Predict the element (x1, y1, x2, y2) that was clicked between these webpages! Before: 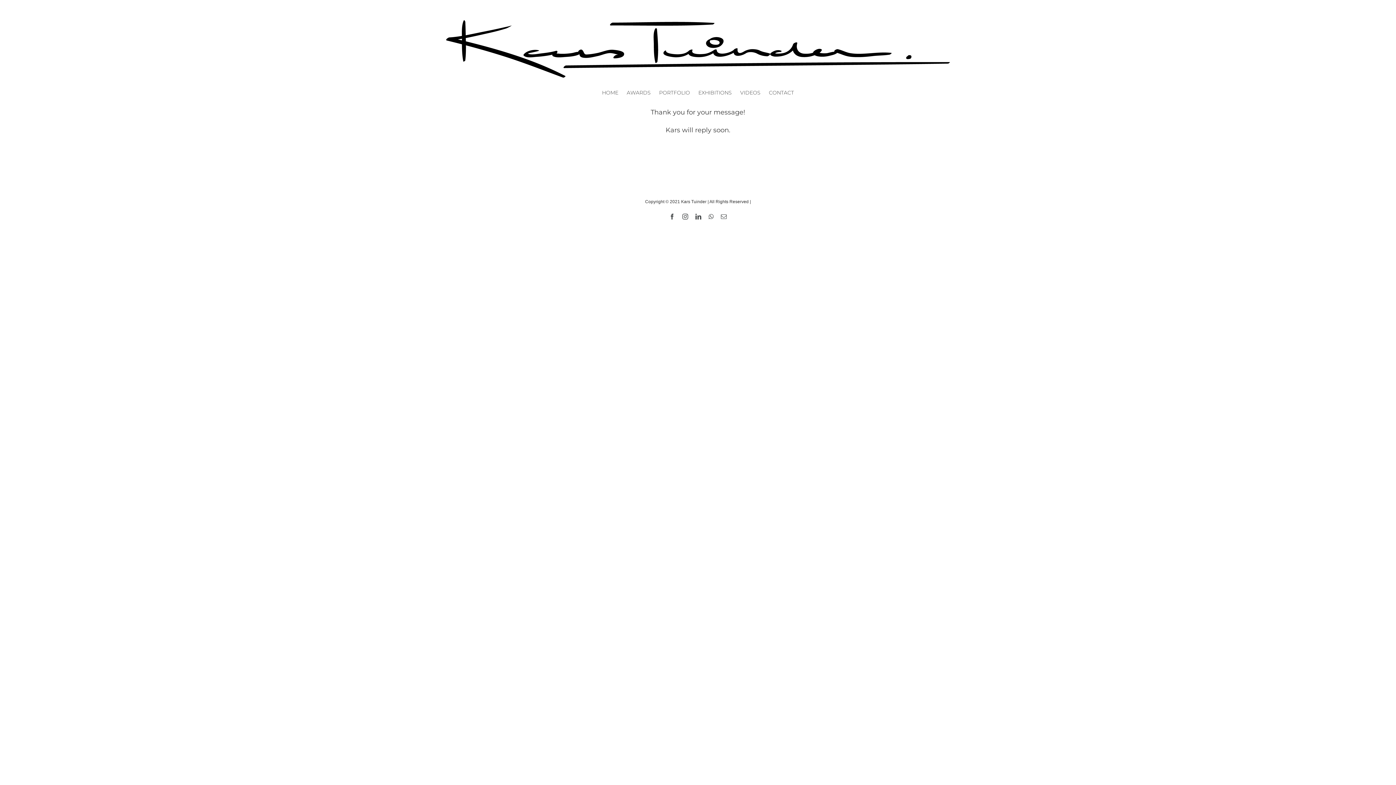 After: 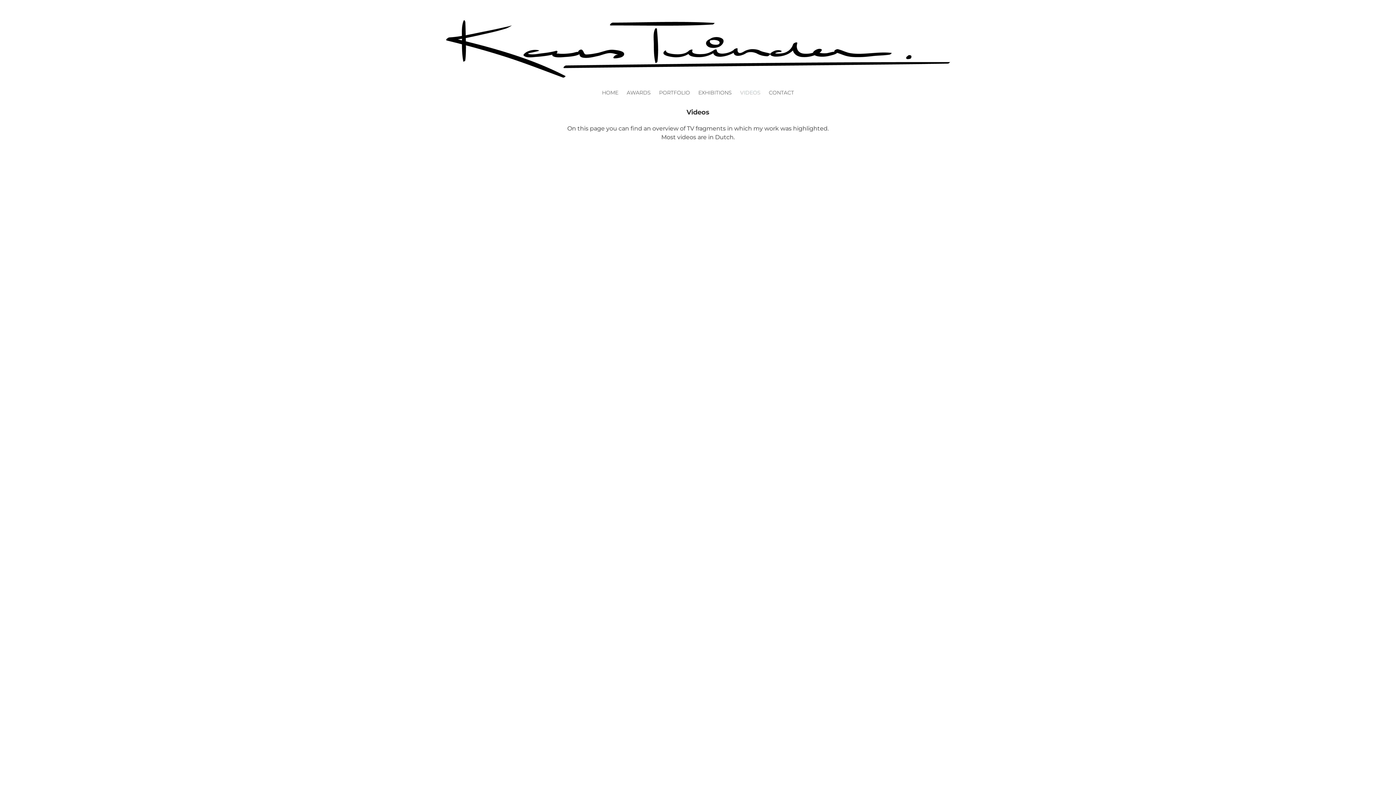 Action: label: VIDEOS bbox: (740, 85, 760, 100)